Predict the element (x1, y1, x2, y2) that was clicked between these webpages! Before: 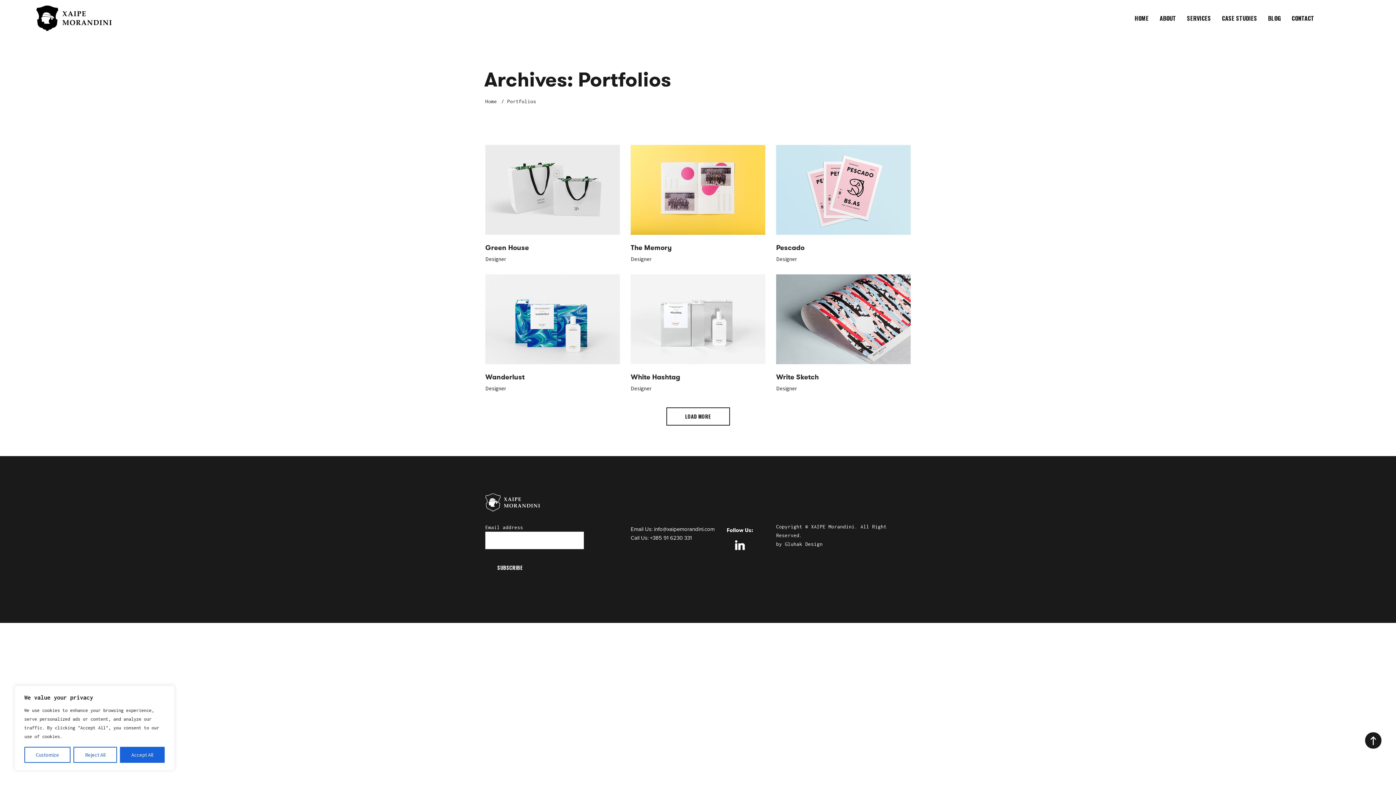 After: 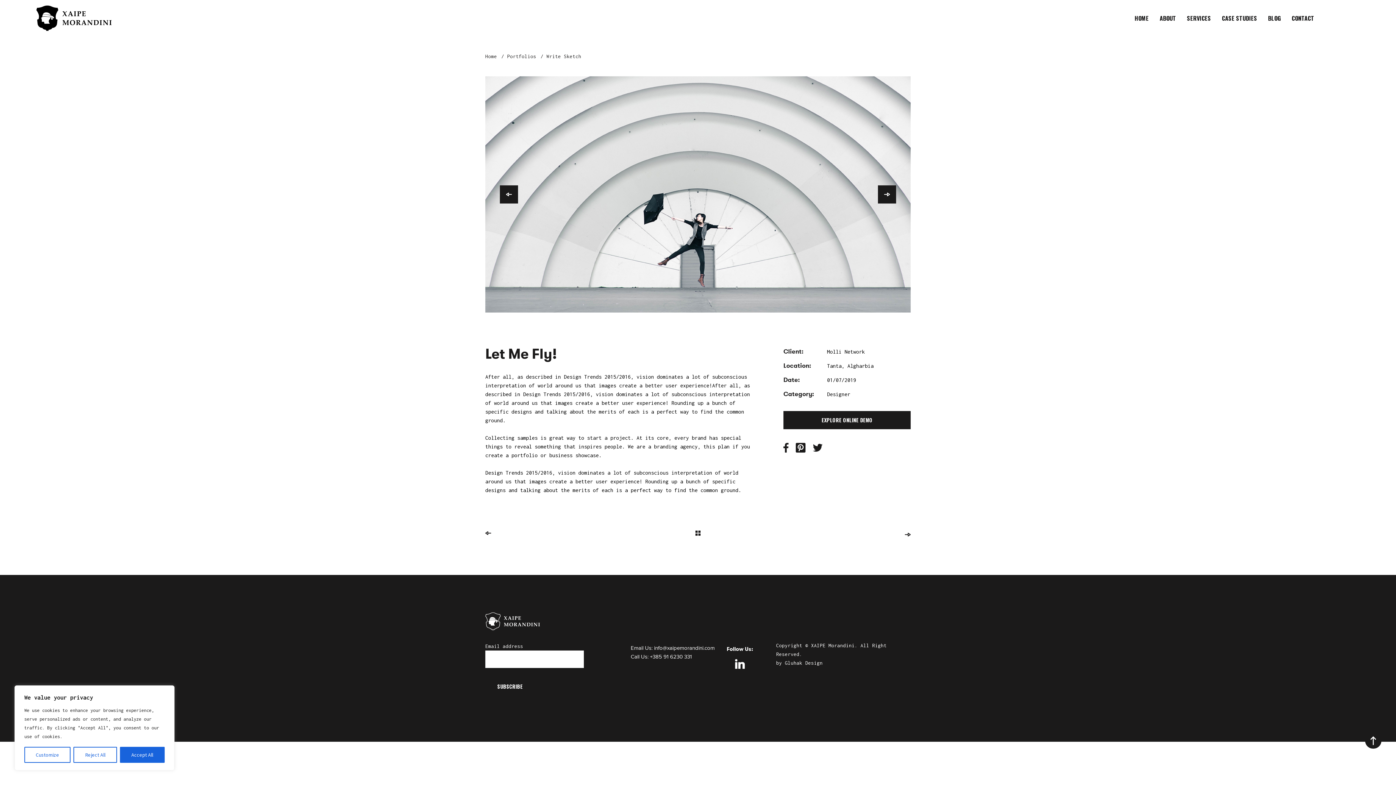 Action: bbox: (776, 274, 910, 364)